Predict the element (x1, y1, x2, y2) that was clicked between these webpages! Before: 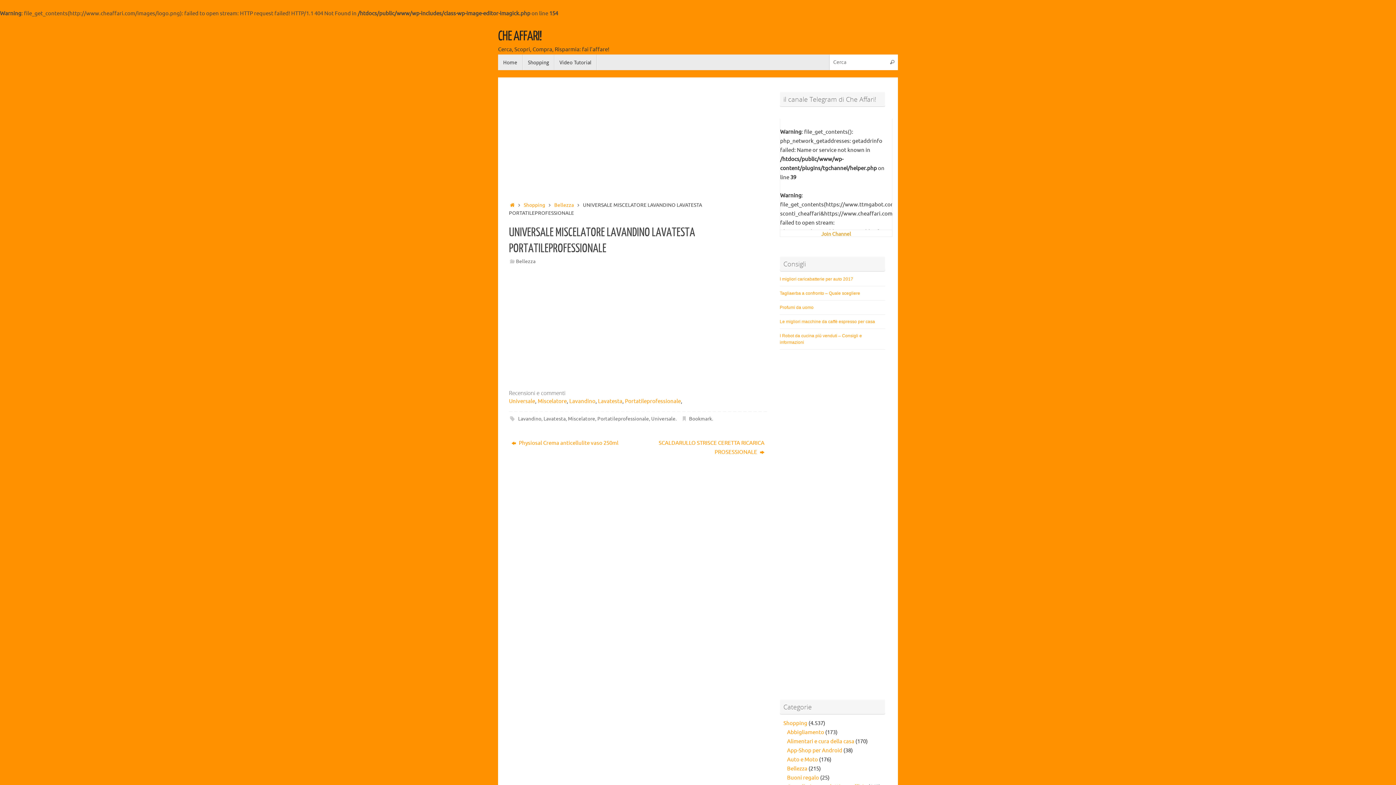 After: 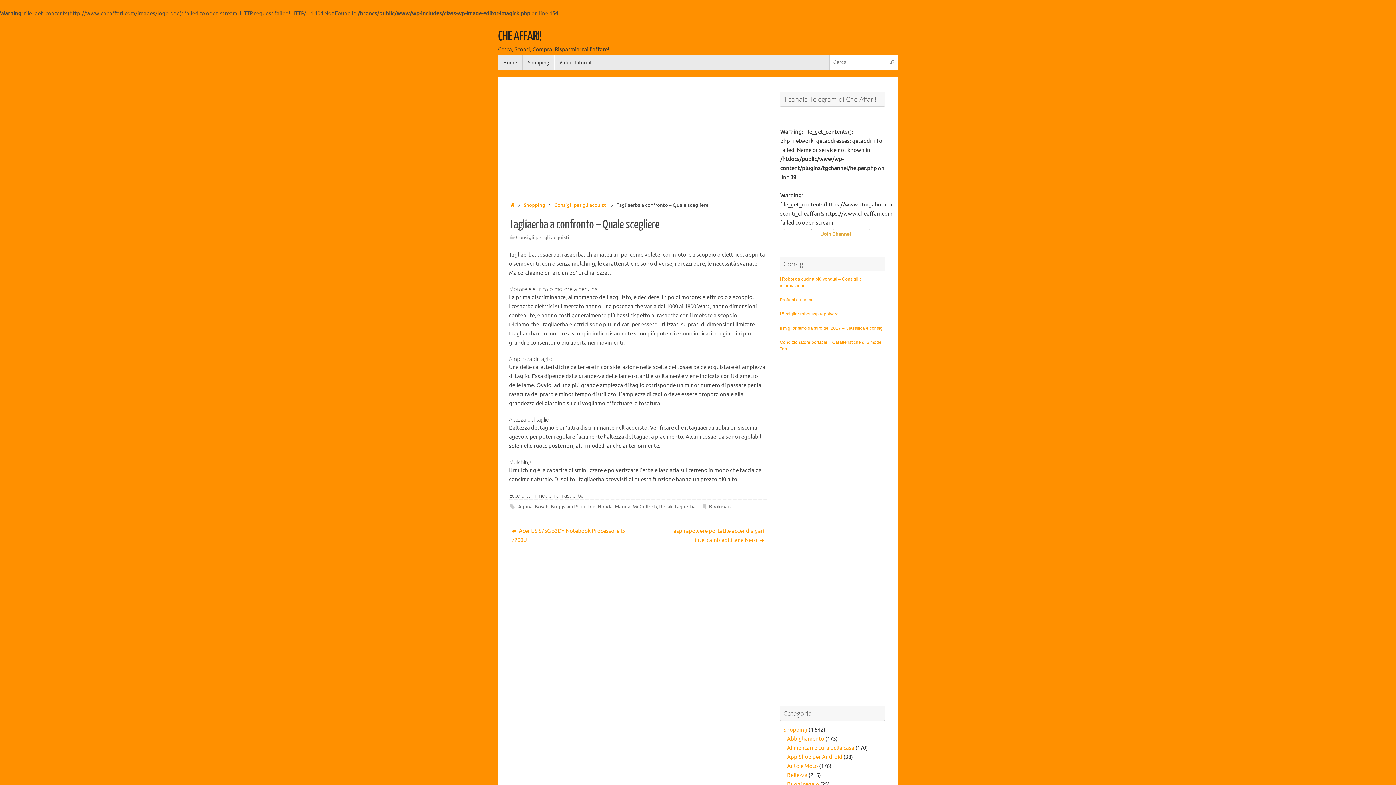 Action: bbox: (780, 291, 860, 296) label: Tagliaerba a confronto – Quale scegliere